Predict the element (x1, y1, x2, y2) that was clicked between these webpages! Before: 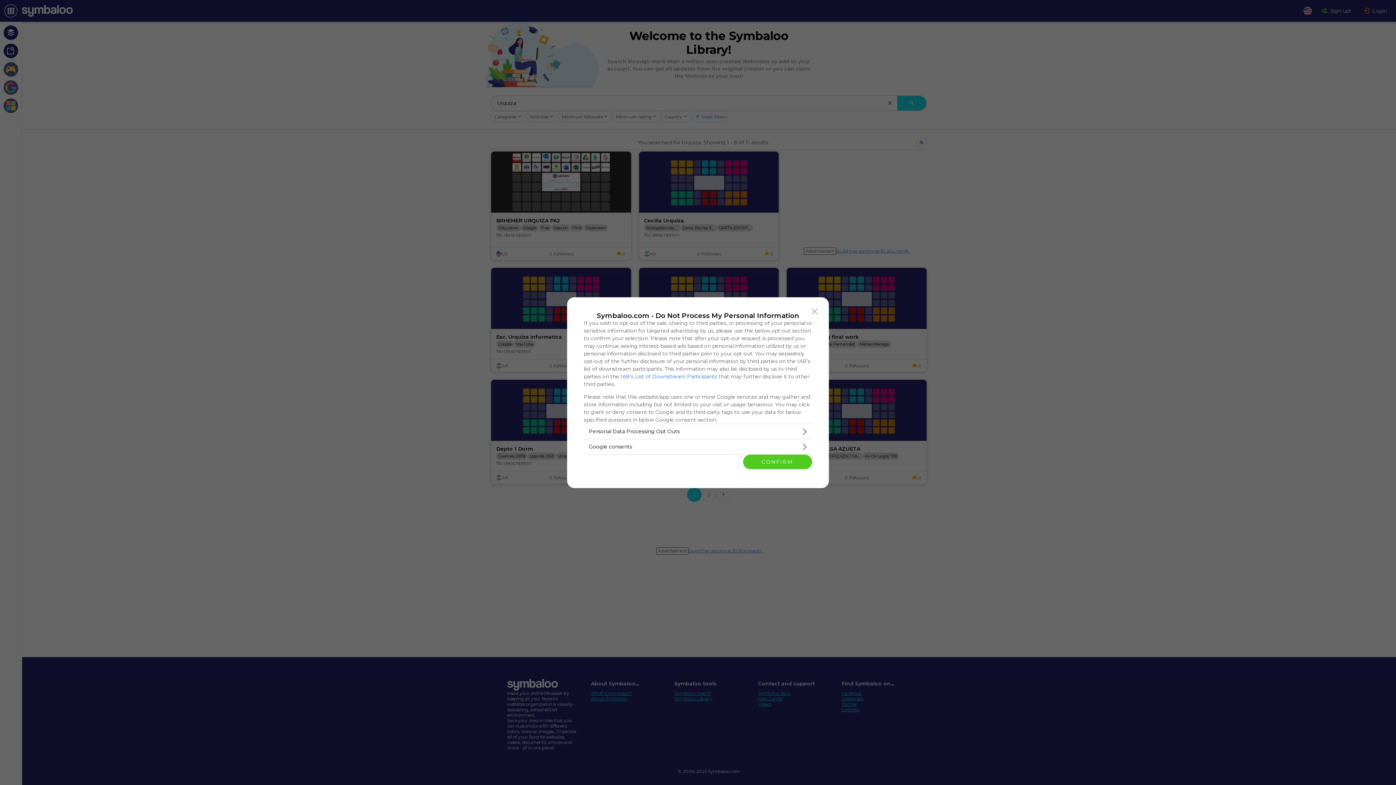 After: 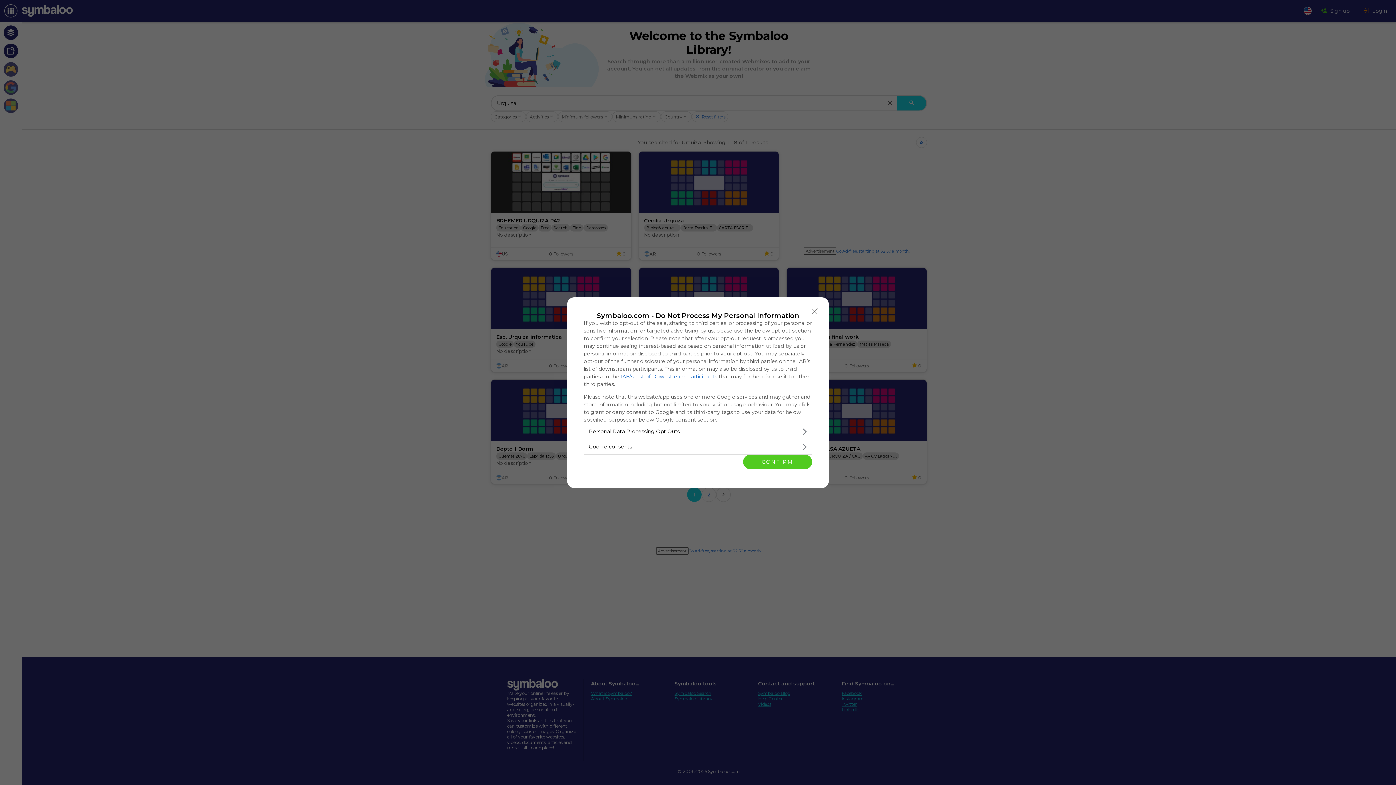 Action: label: IAB’s List of Downstream Participants bbox: (620, 373, 717, 379)